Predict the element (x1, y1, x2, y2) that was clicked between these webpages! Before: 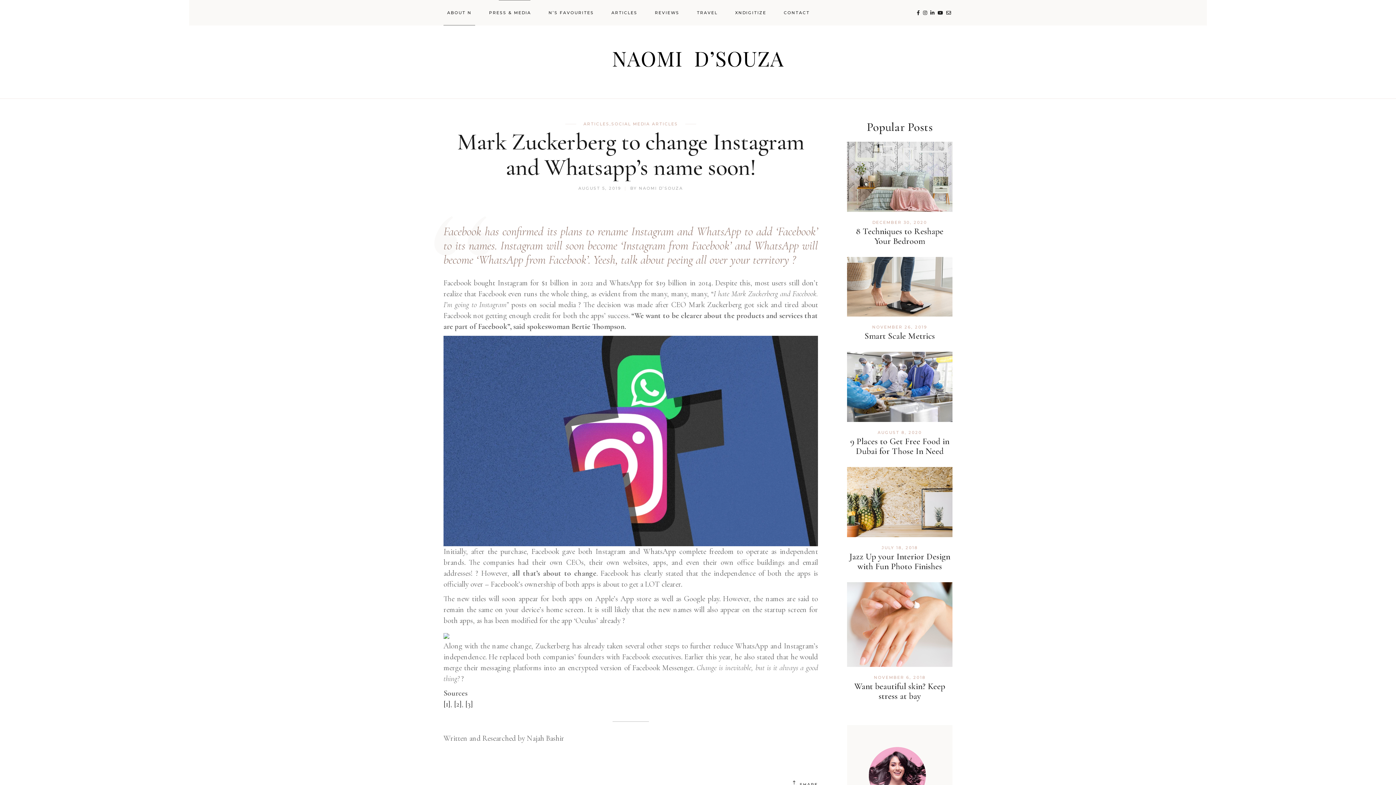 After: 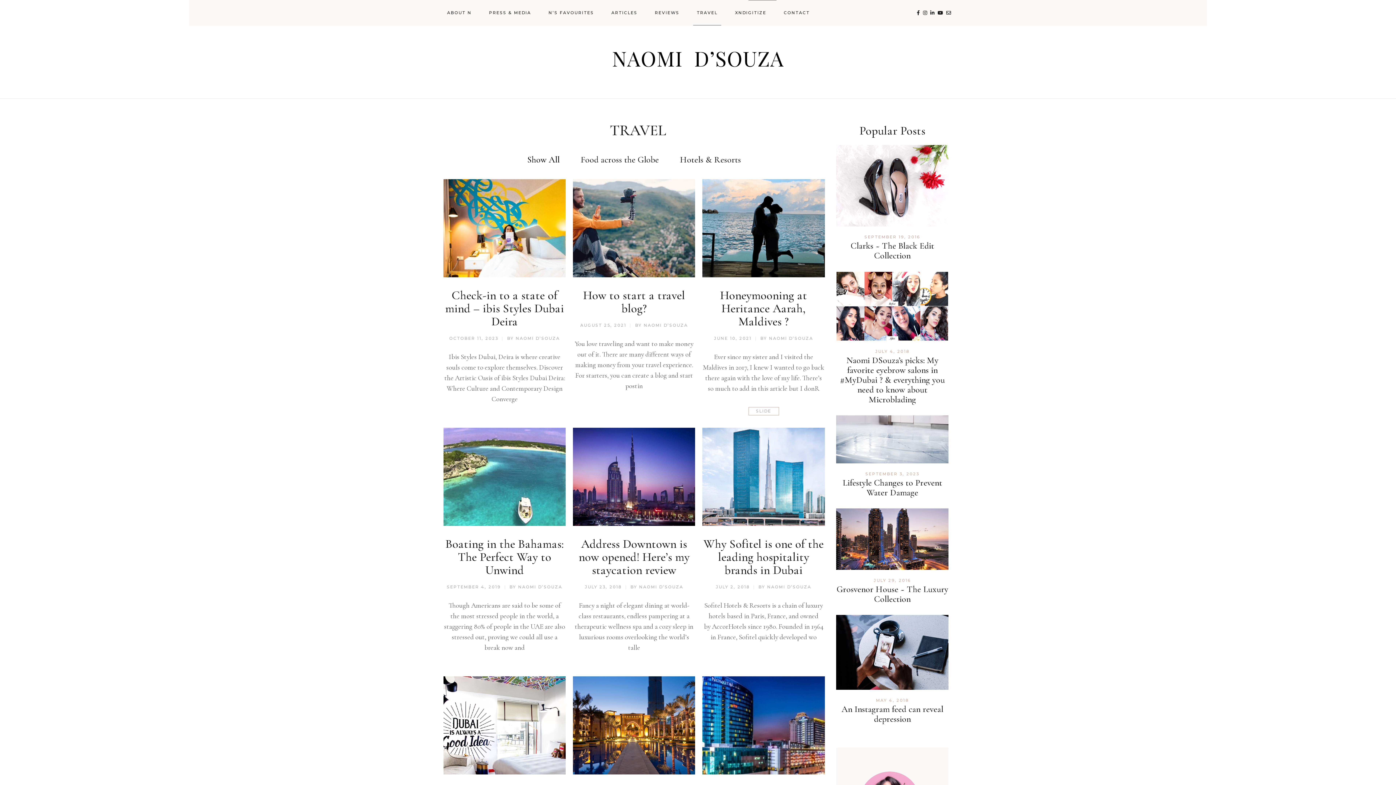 Action: label: TRAVEL bbox: (697, 0, 717, 25)